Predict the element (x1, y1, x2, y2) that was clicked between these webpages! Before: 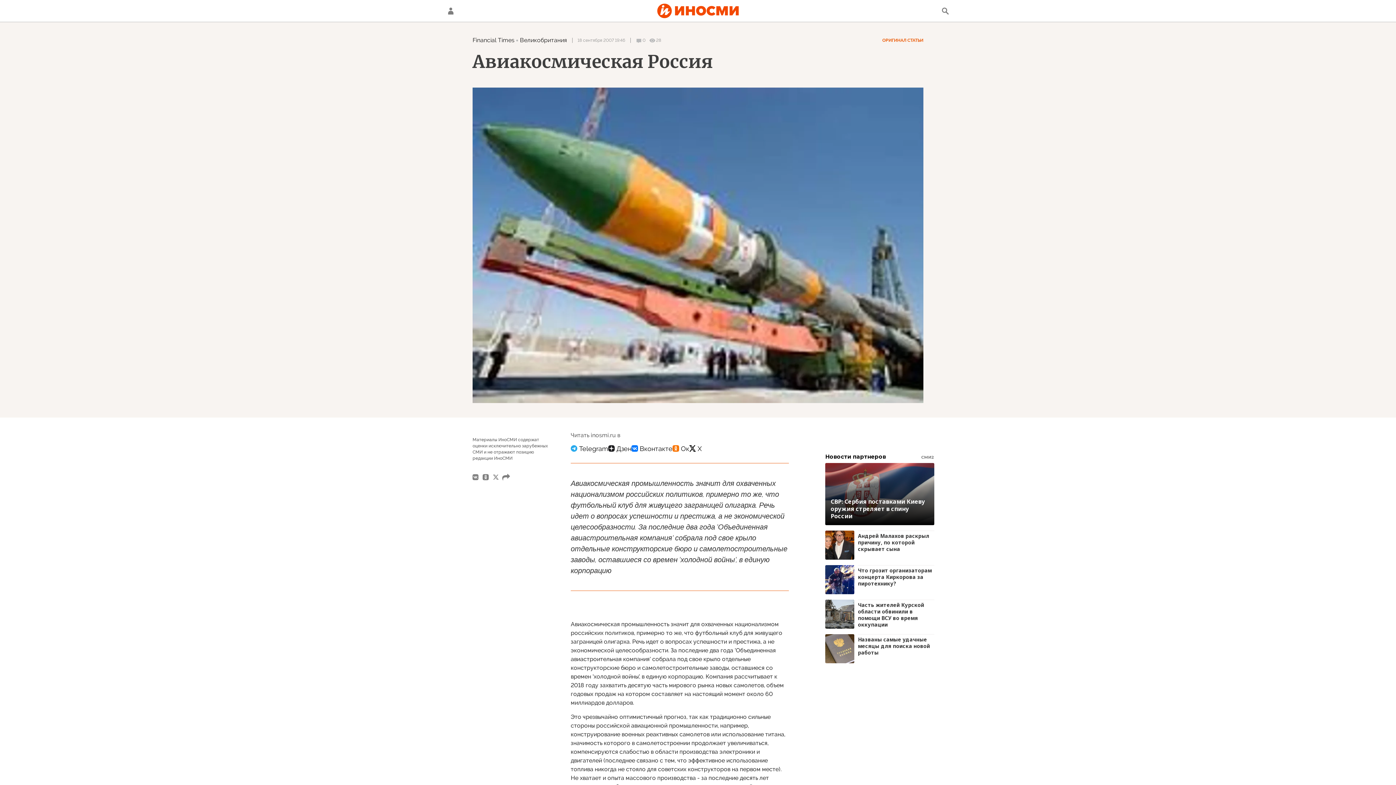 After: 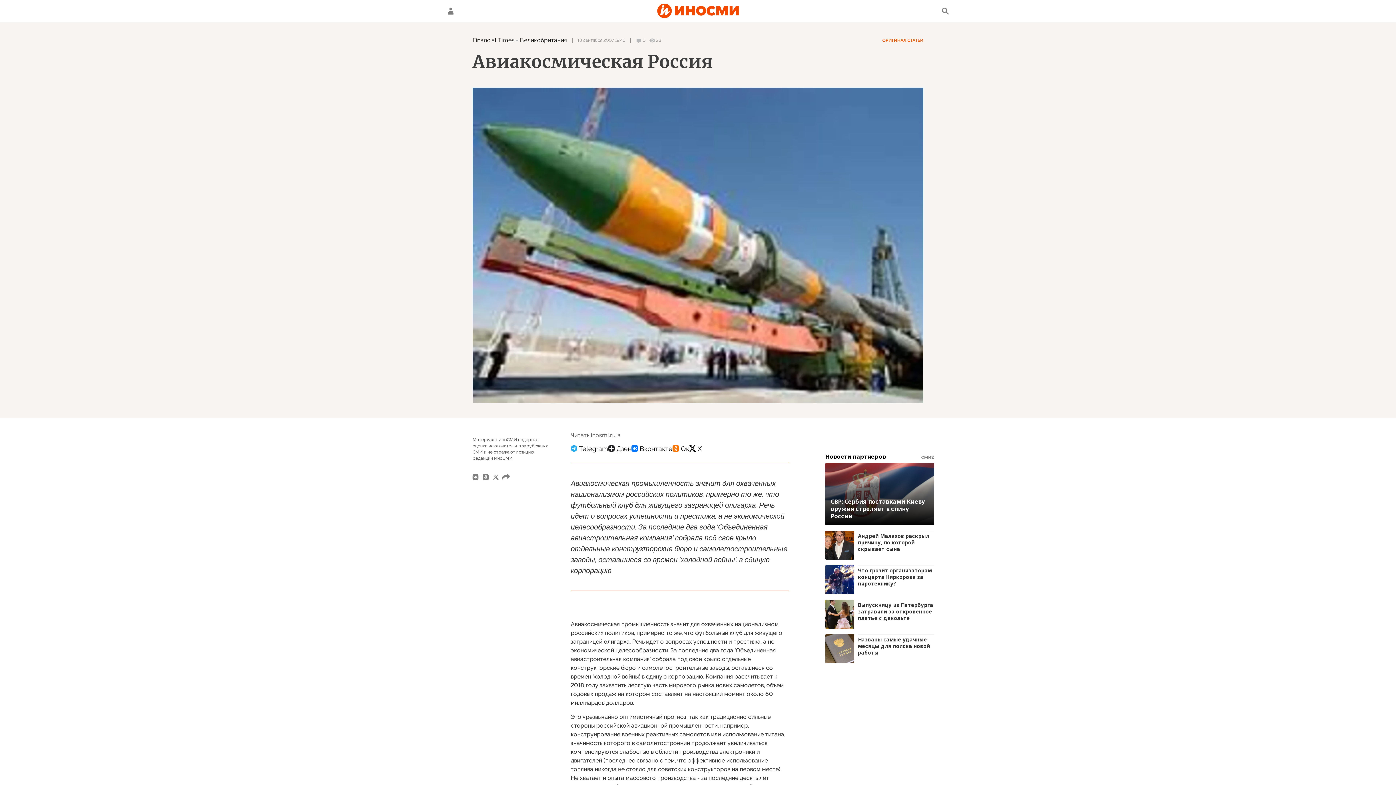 Action: bbox: (825, 600, 934, 629) label: Часть жителей Курской области обвинили в помощи ВСУ во время оккупации